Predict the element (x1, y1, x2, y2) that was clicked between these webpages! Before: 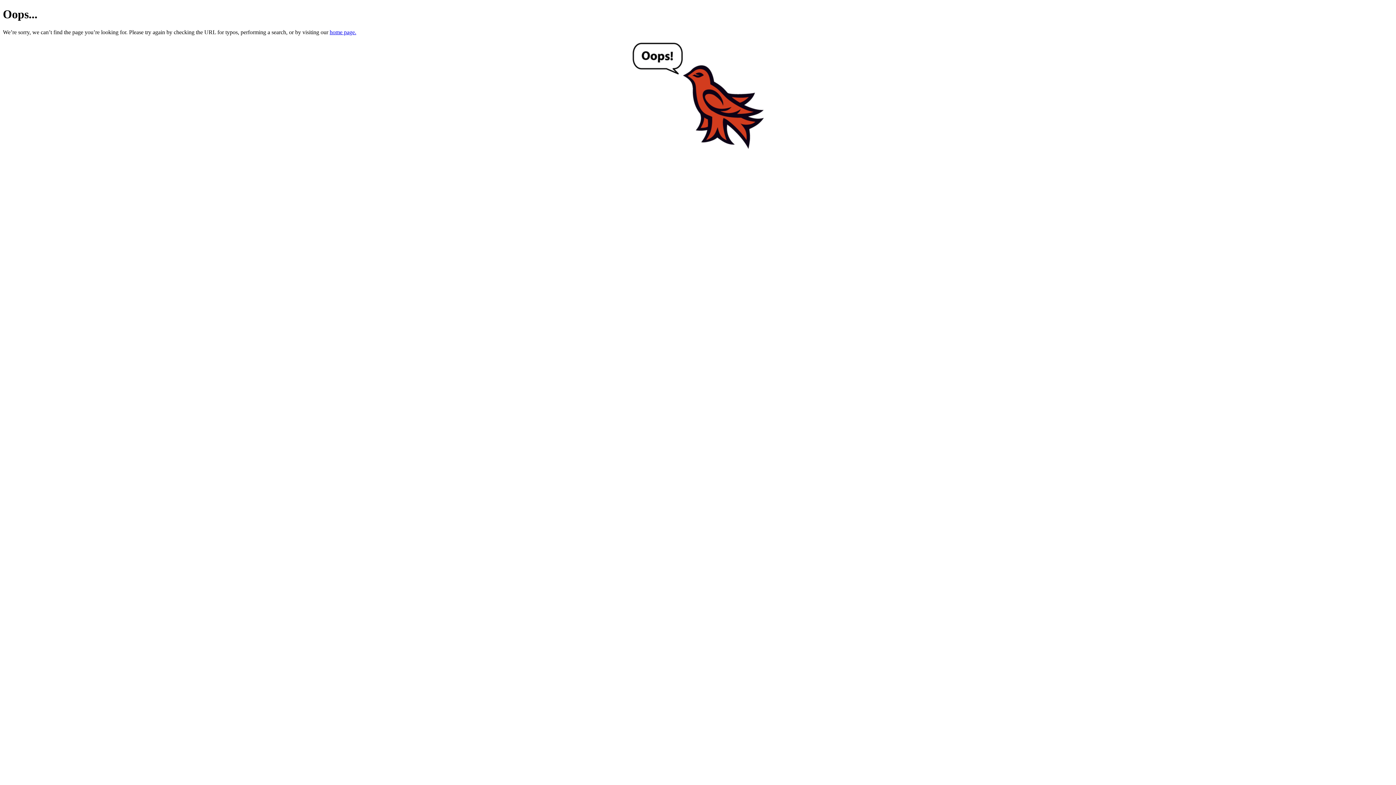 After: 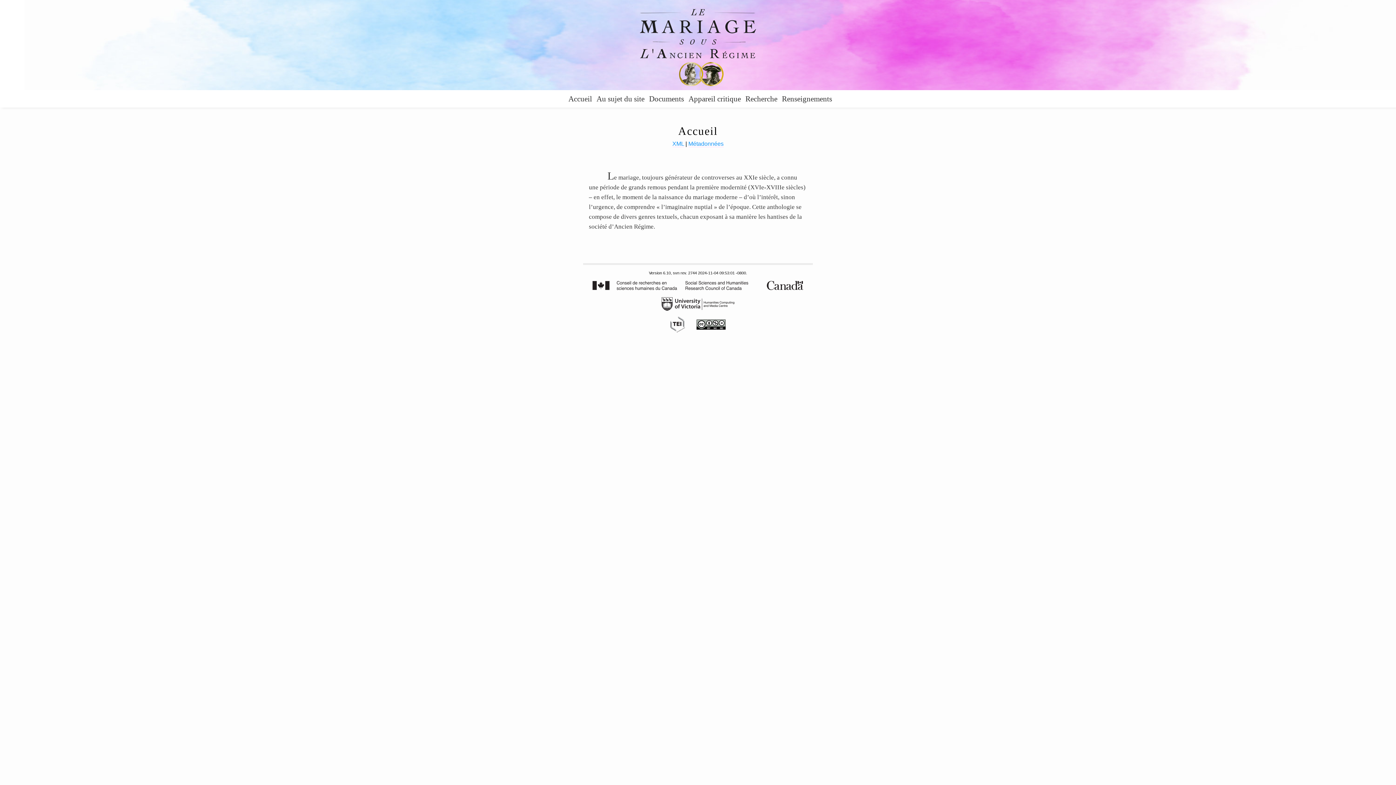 Action: label: home page. bbox: (329, 29, 356, 35)